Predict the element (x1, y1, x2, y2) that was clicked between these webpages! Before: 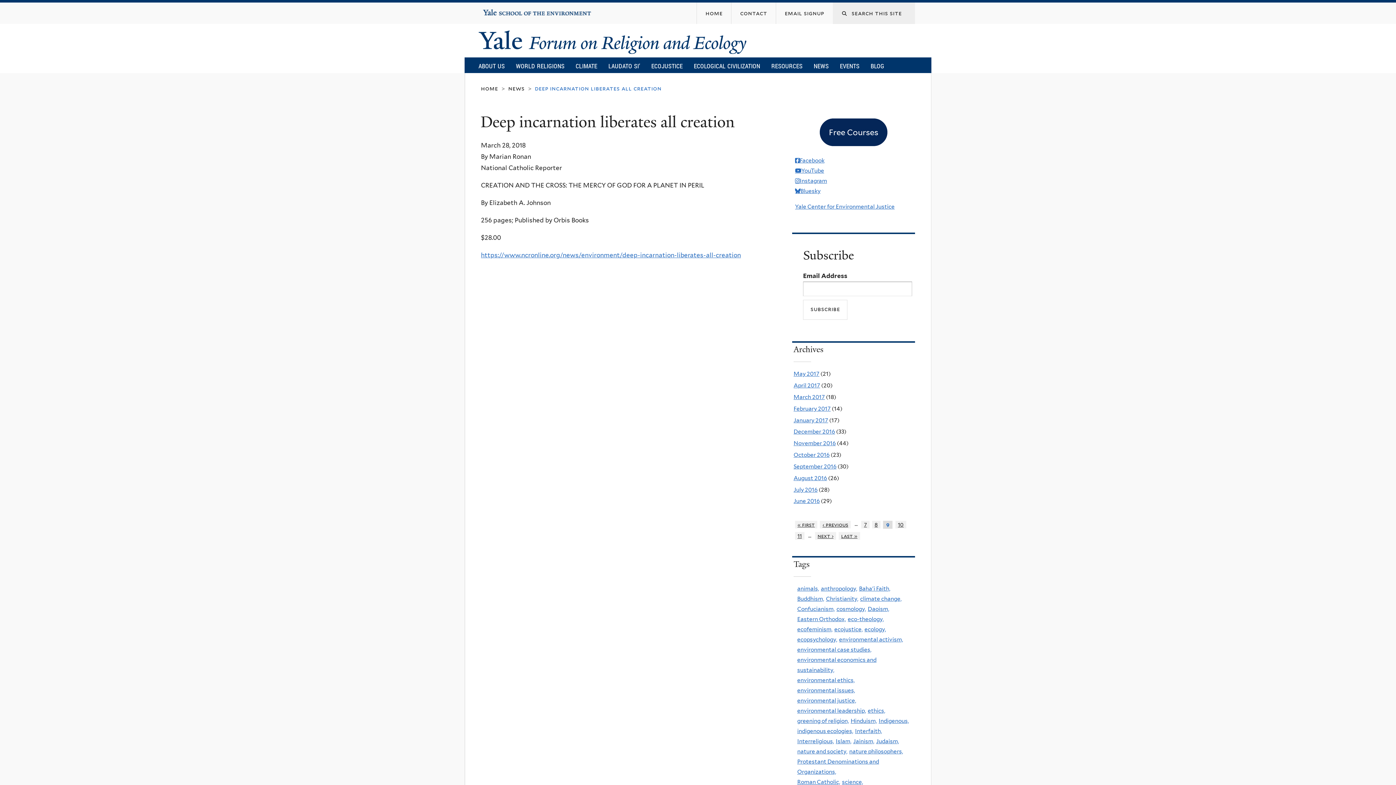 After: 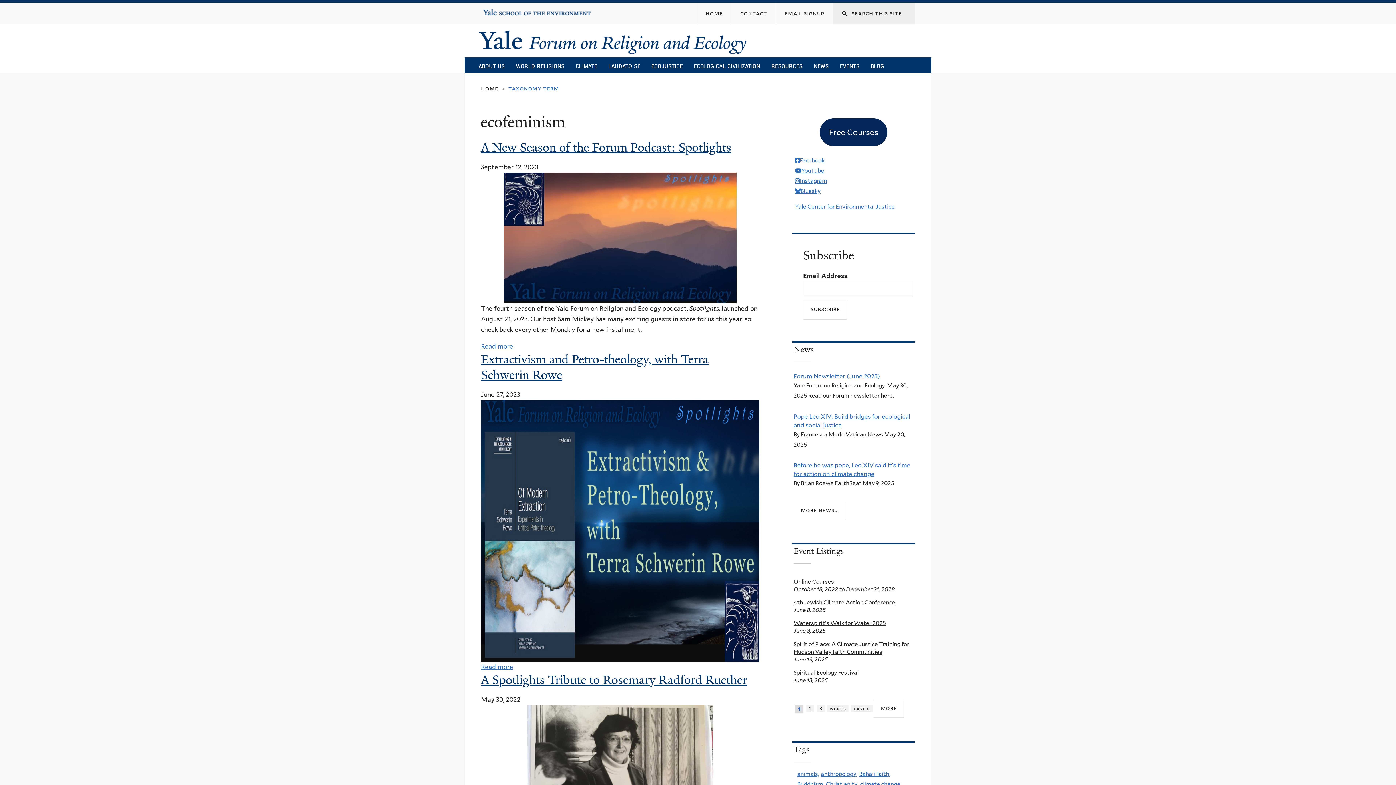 Action: bbox: (797, 626, 832, 633) label: ecofeminism,